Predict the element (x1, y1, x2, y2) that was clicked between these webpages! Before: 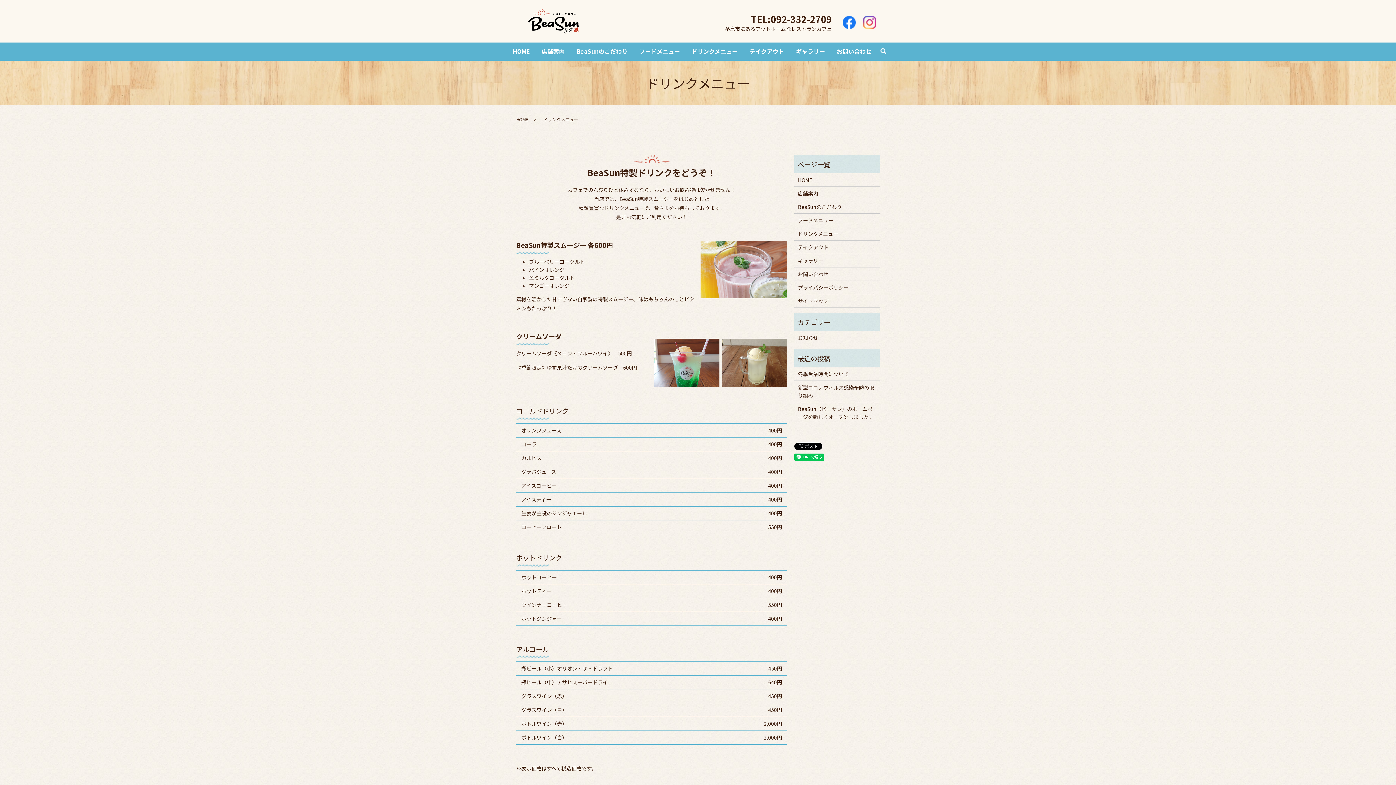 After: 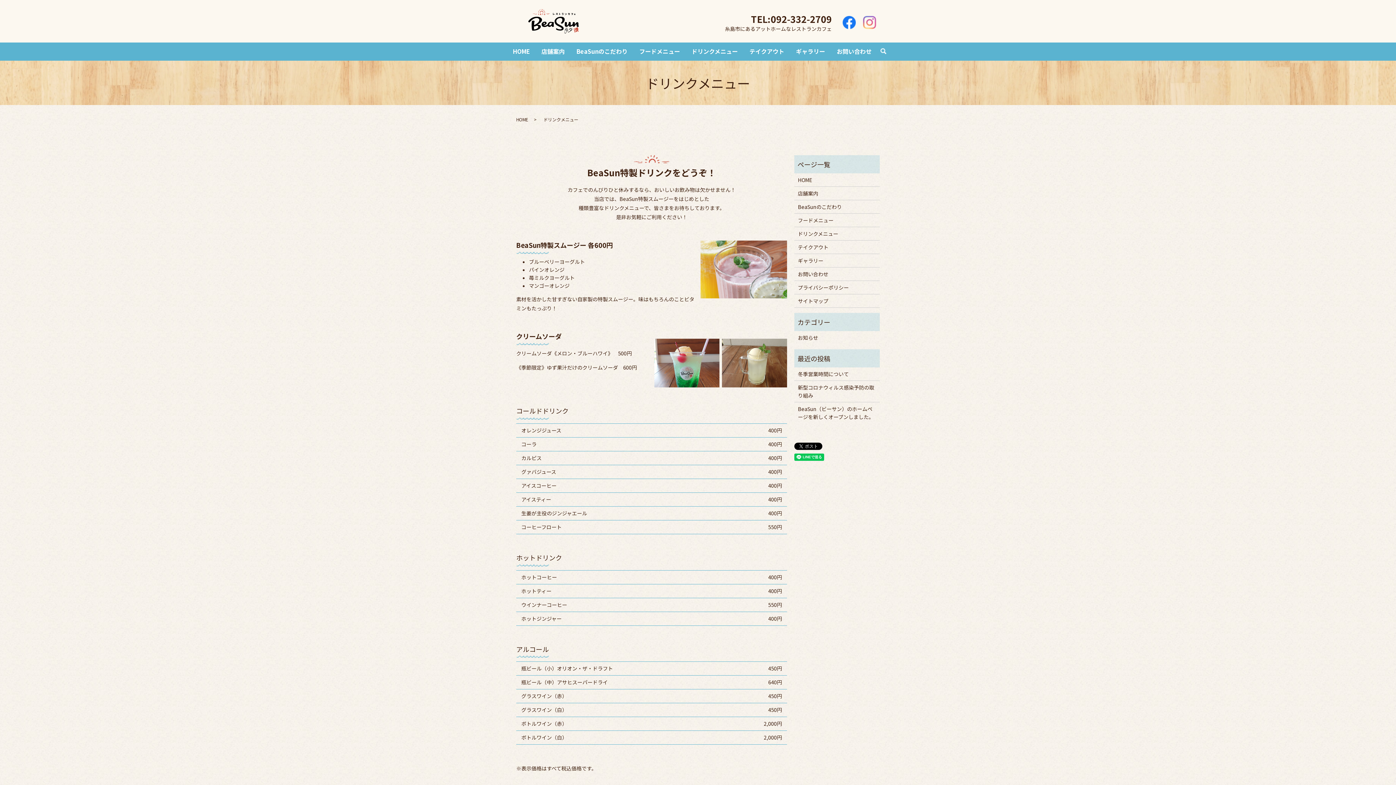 Action: bbox: (863, 18, 876, 25)